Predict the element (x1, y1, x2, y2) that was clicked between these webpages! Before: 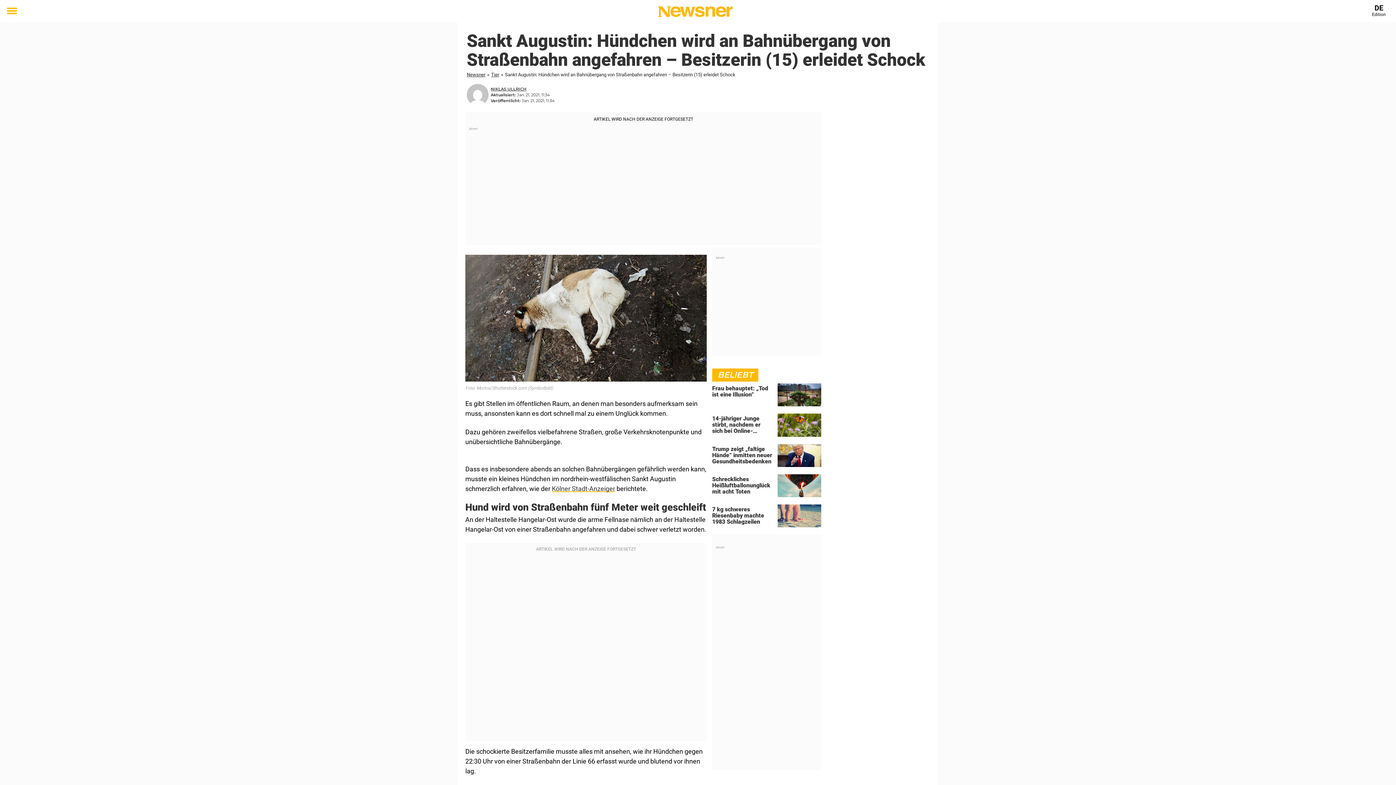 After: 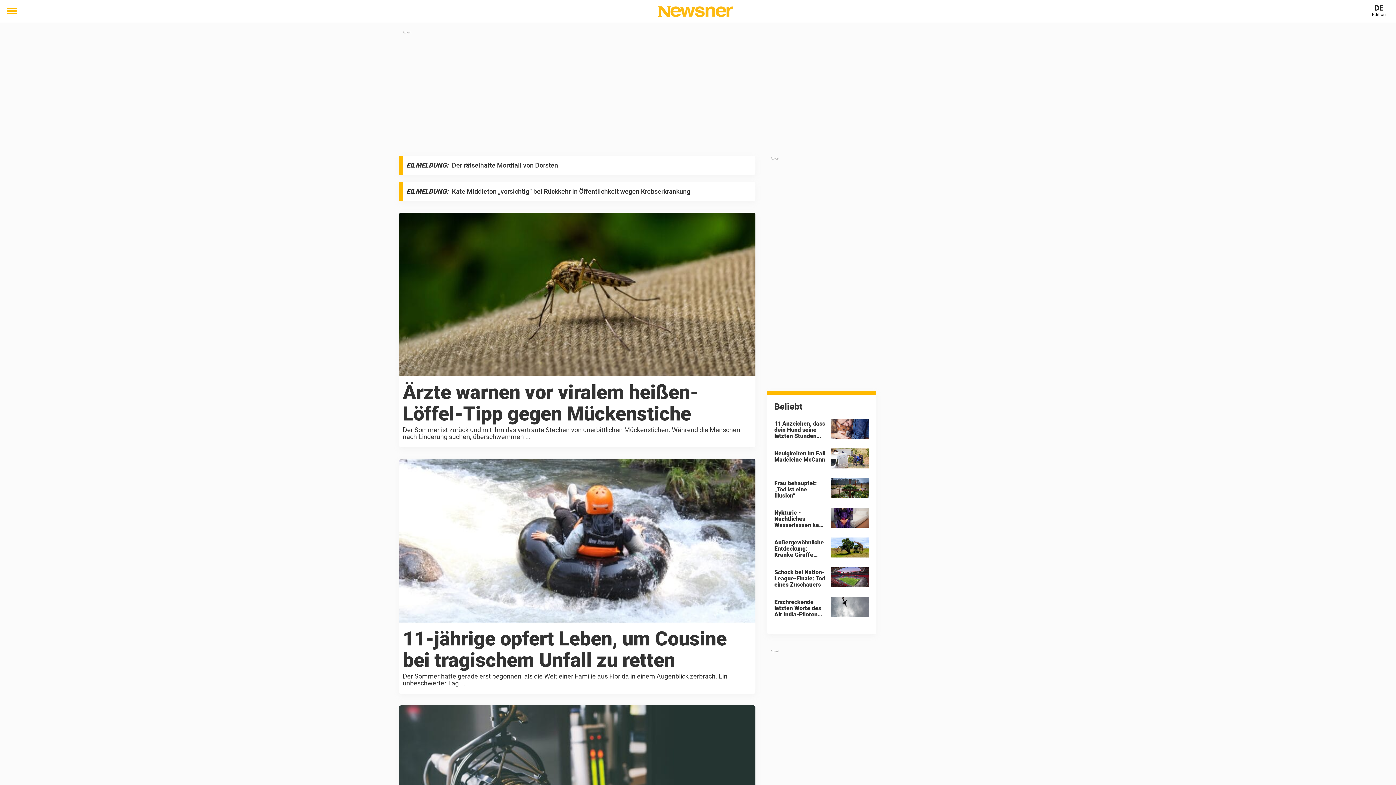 Action: bbox: (466, 72, 487, 77) label: Newsner